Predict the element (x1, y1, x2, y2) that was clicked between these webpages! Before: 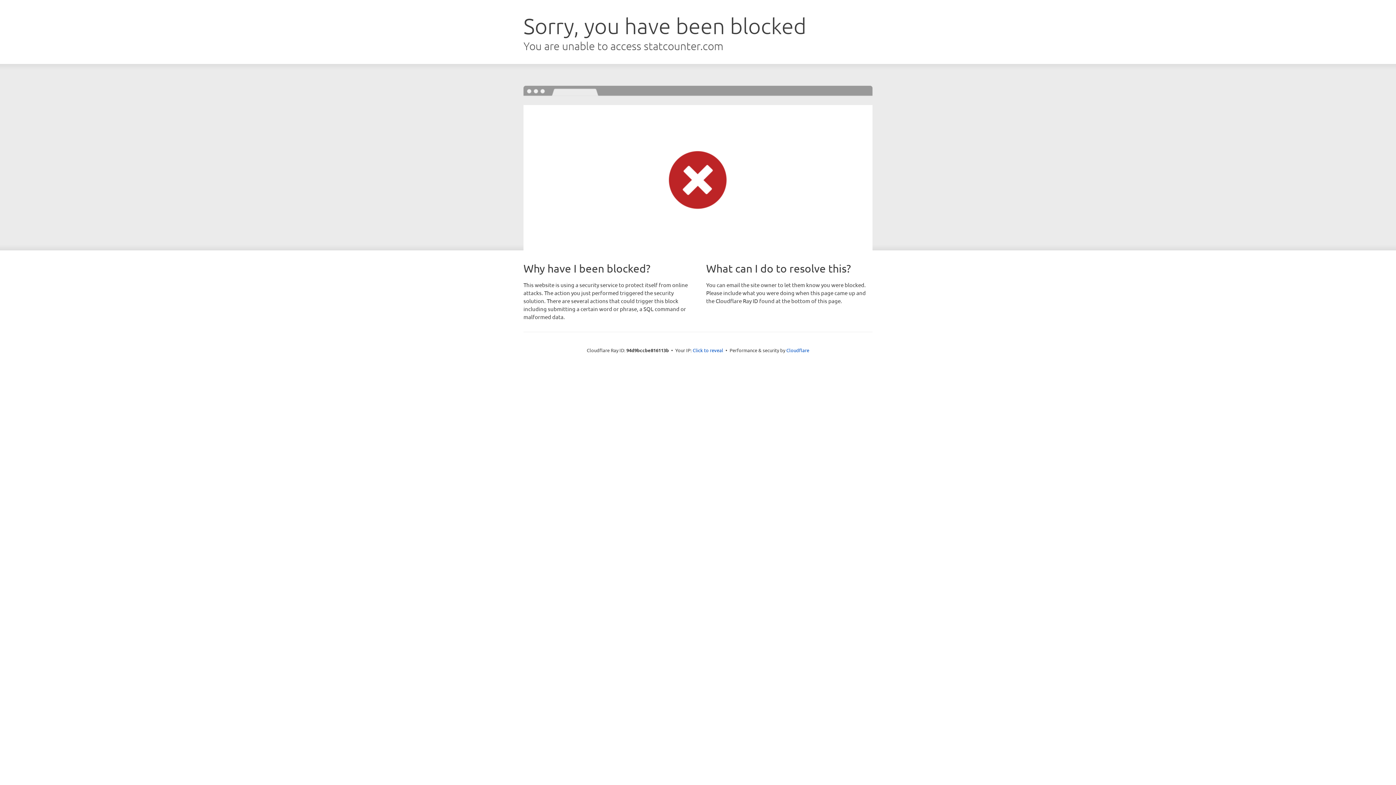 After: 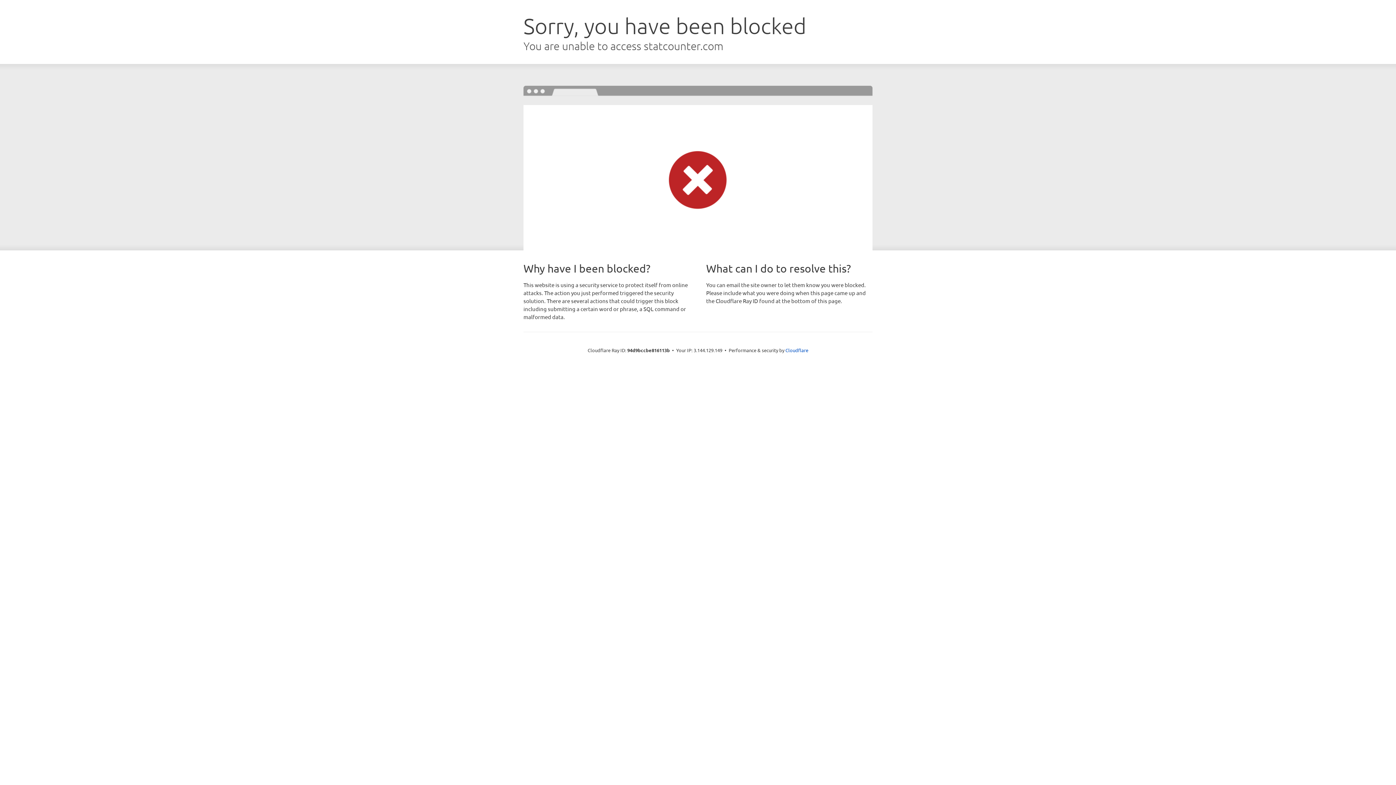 Action: label: Click to reveal bbox: (692, 346, 723, 353)